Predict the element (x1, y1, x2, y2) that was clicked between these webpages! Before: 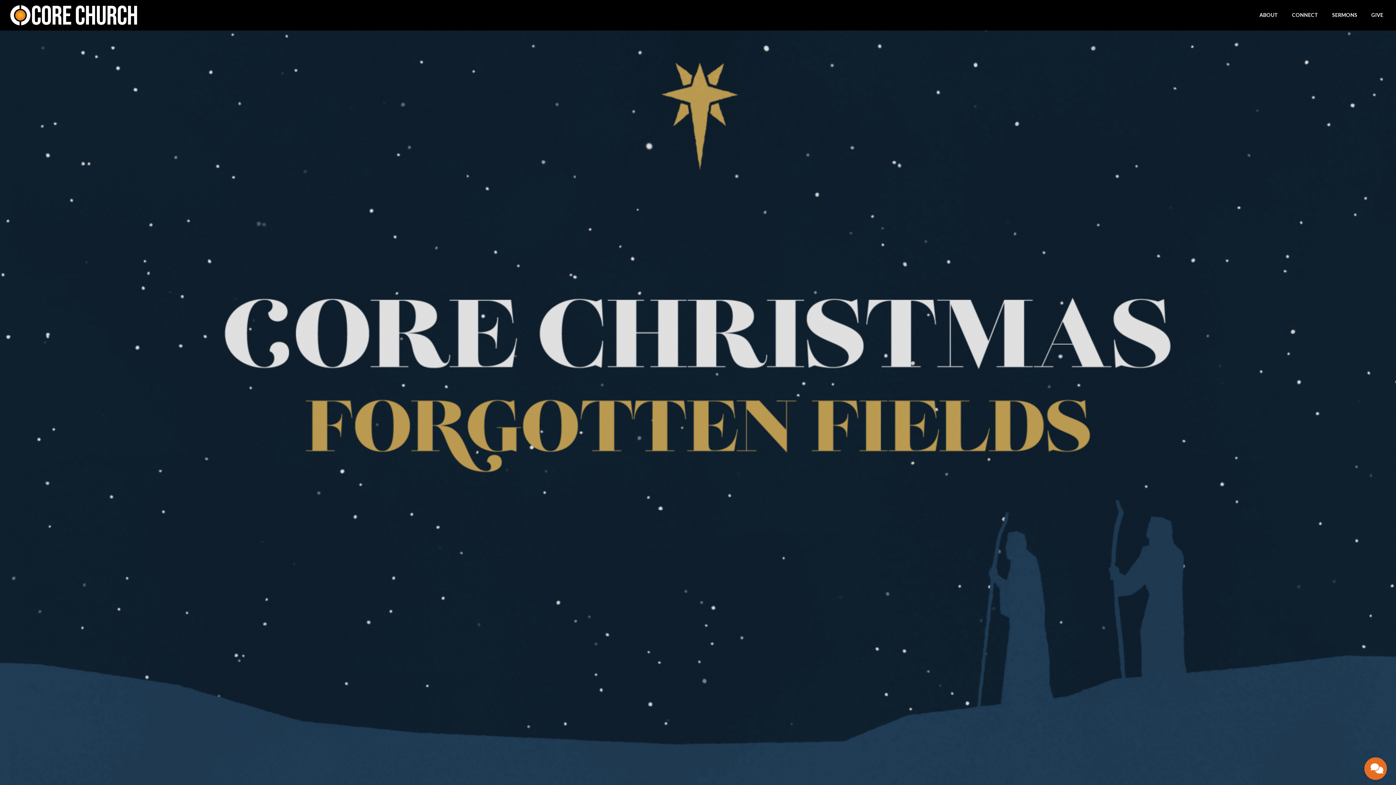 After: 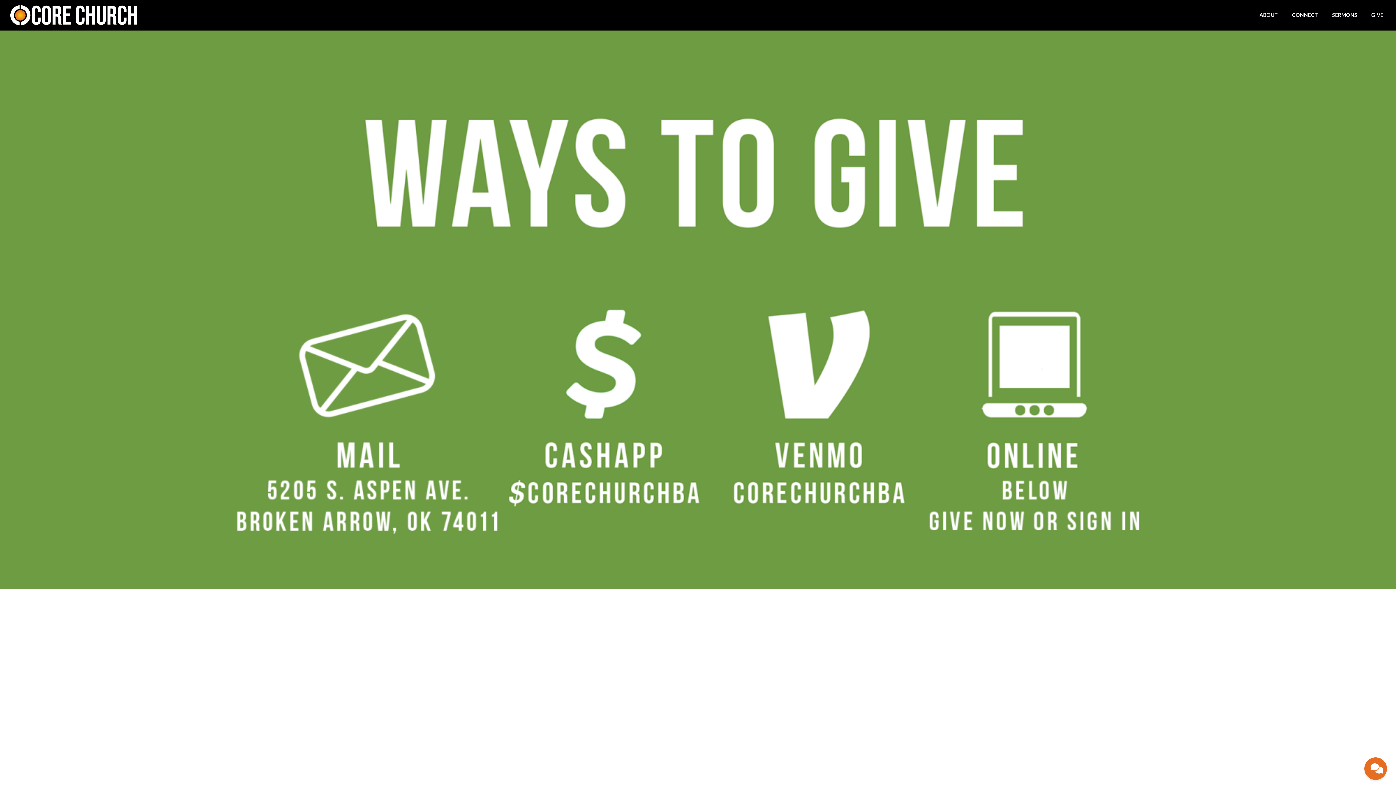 Action: bbox: (1369, 8, 1386, 21) label: GIVE